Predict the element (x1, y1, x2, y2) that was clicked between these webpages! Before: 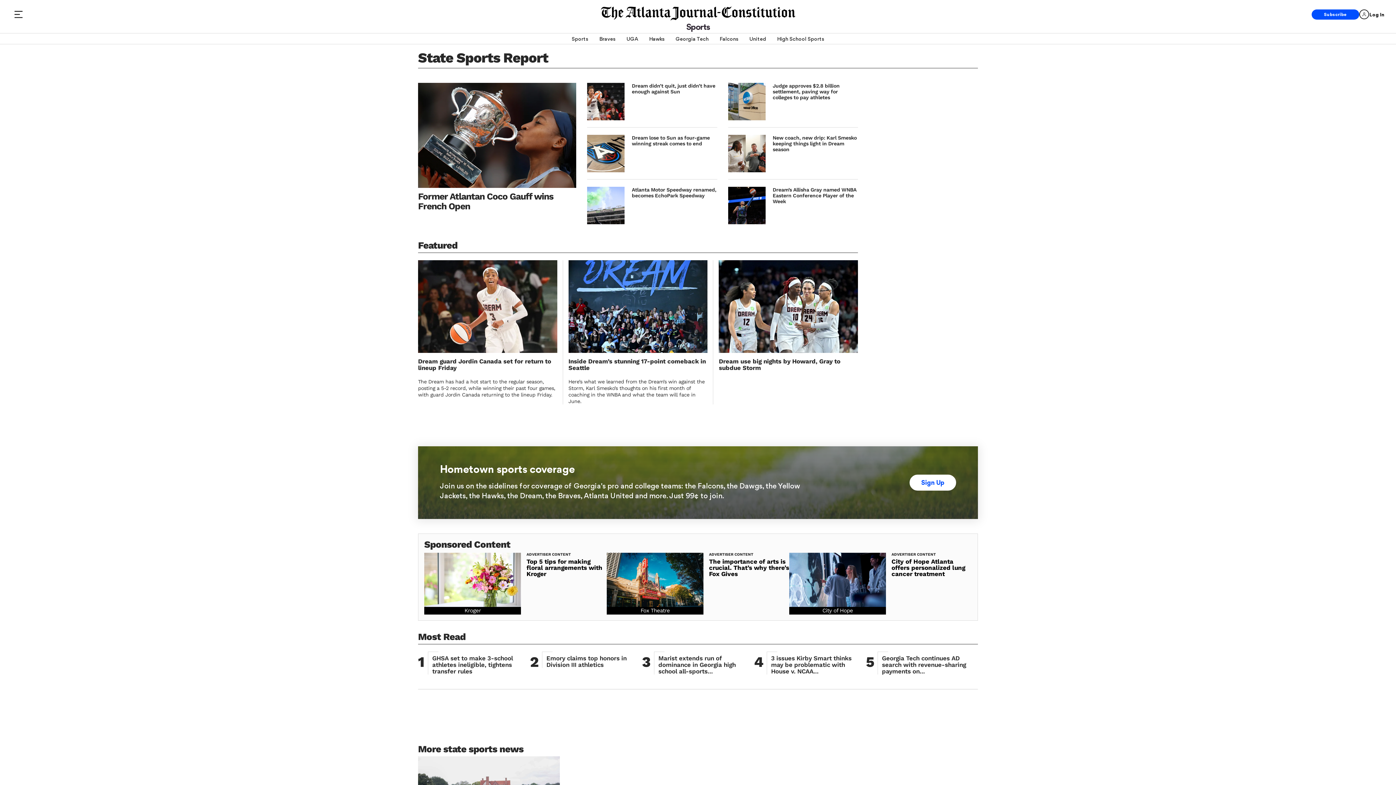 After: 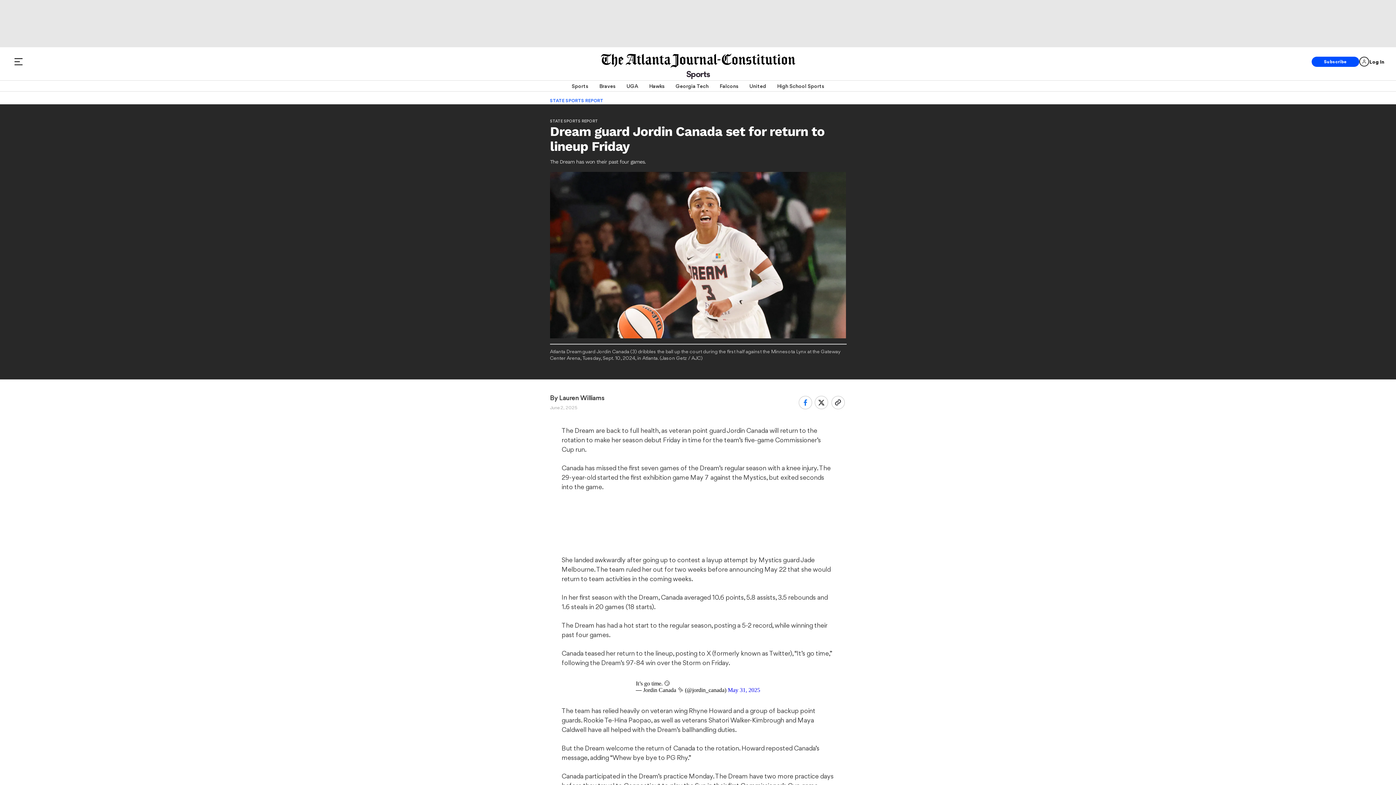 Action: bbox: (418, 260, 557, 353)